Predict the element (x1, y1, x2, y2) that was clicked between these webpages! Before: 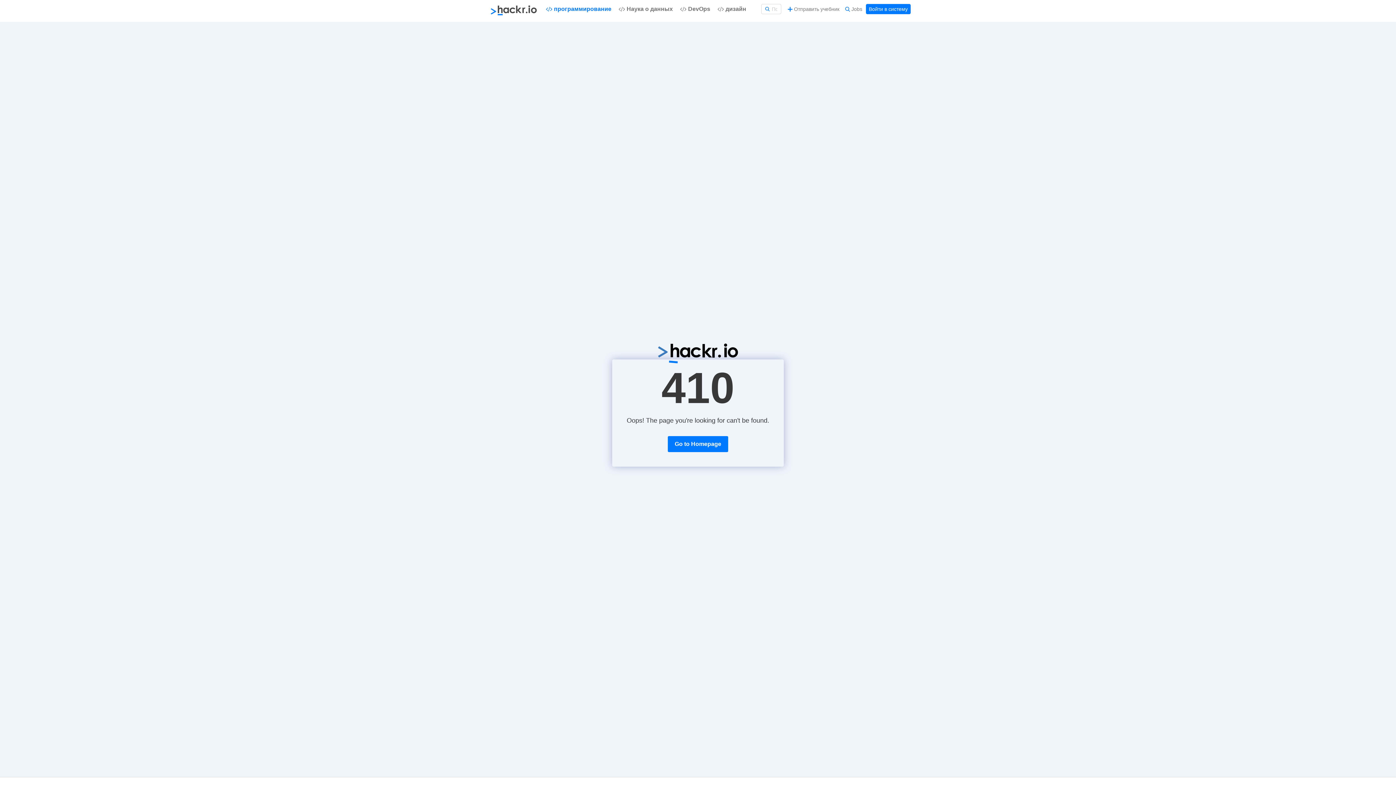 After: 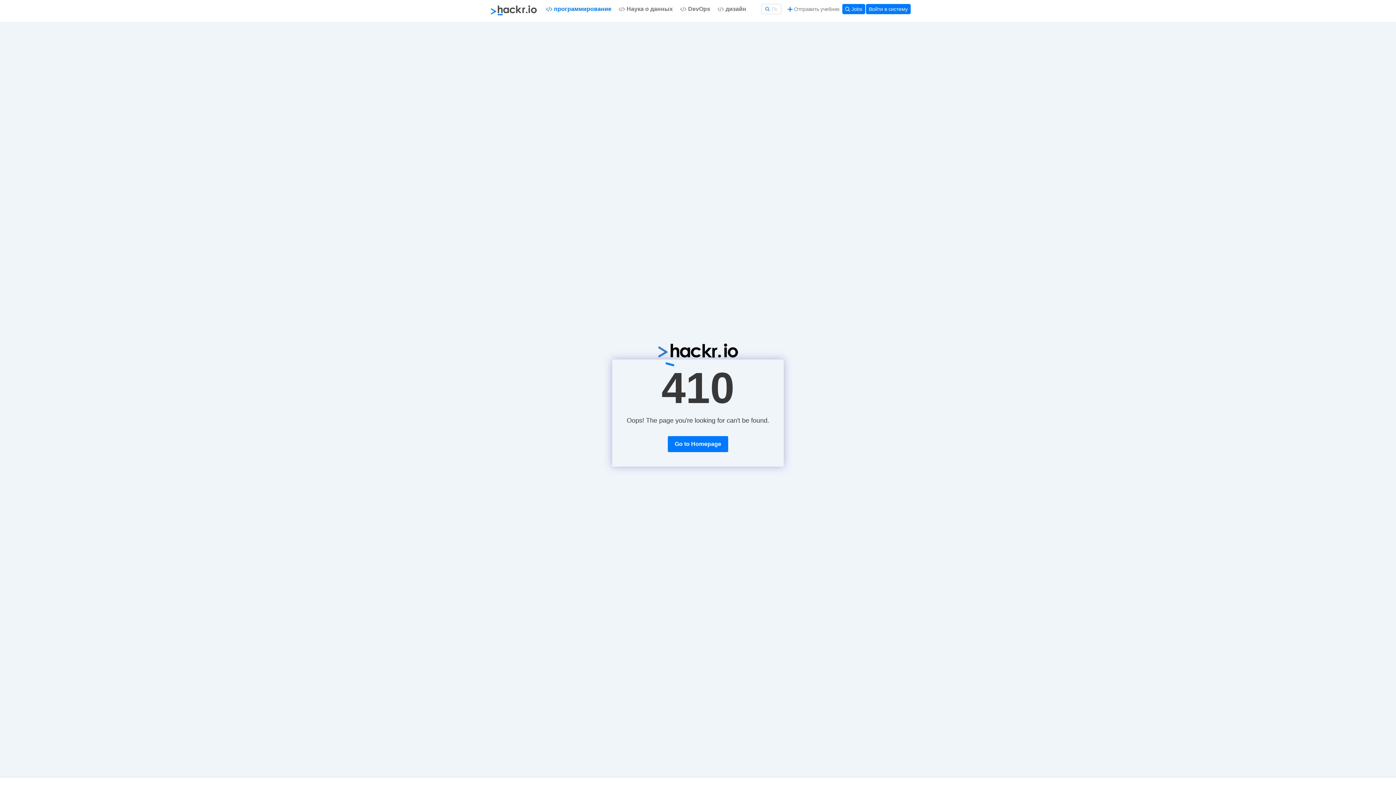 Action: bbox: (842, 4, 865, 14) label: Jobs